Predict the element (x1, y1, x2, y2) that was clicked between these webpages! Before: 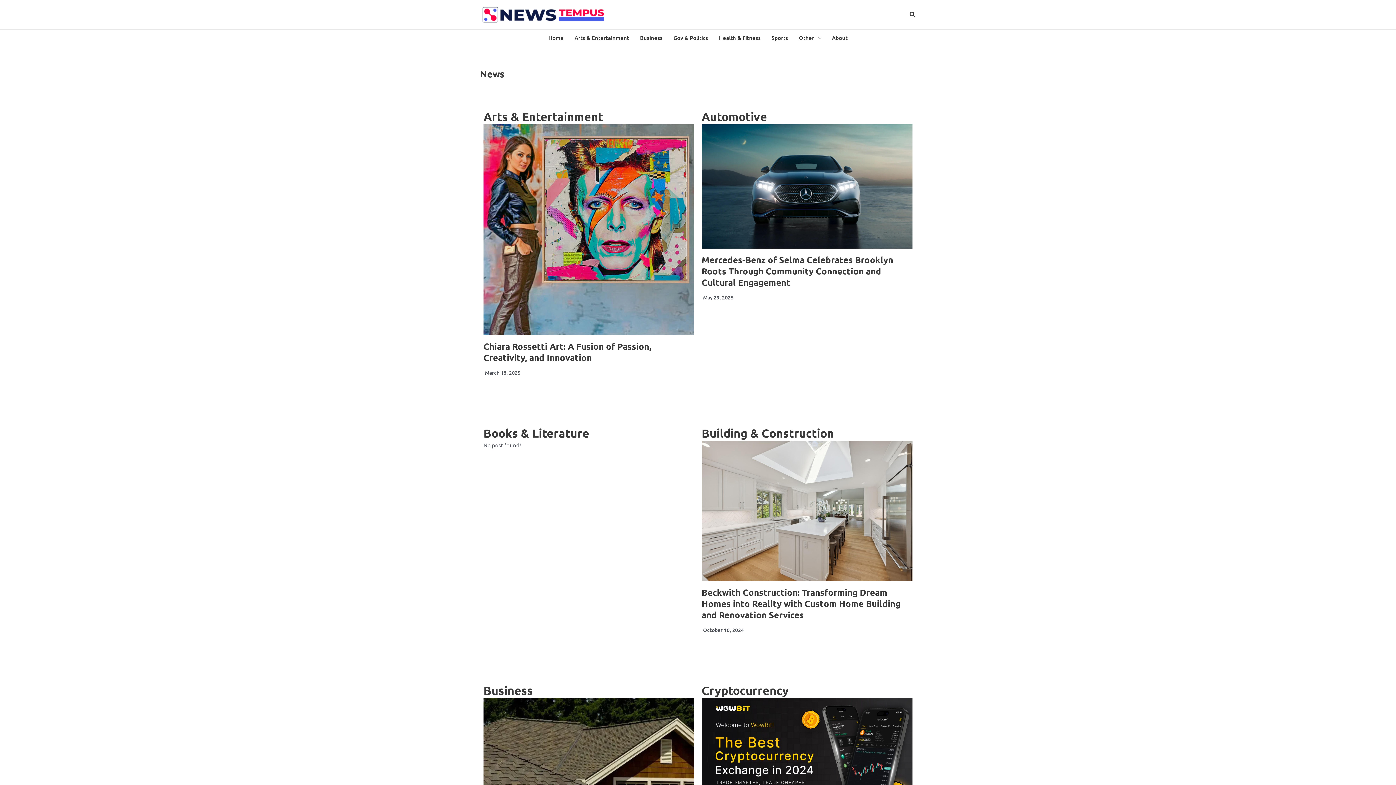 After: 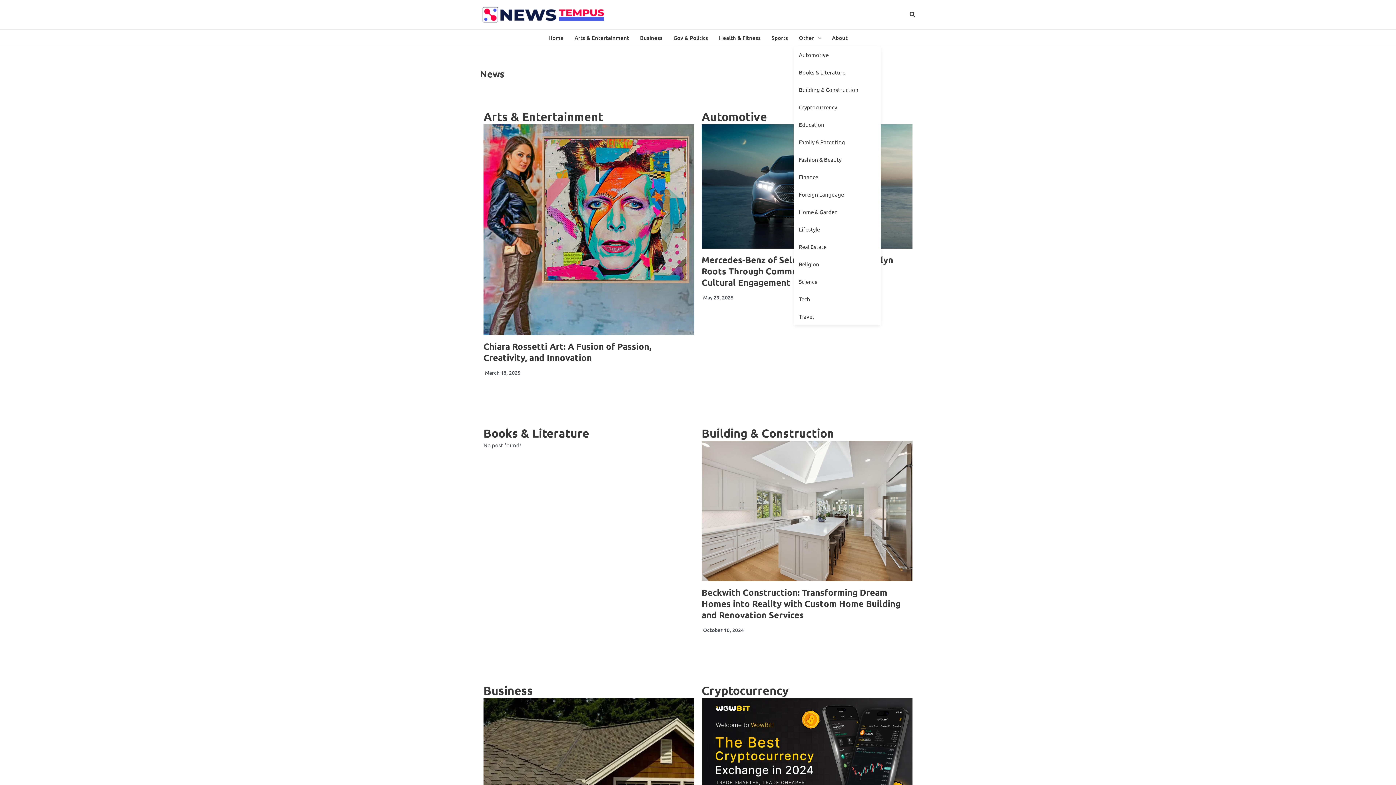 Action: label: Other bbox: (793, 29, 826, 45)